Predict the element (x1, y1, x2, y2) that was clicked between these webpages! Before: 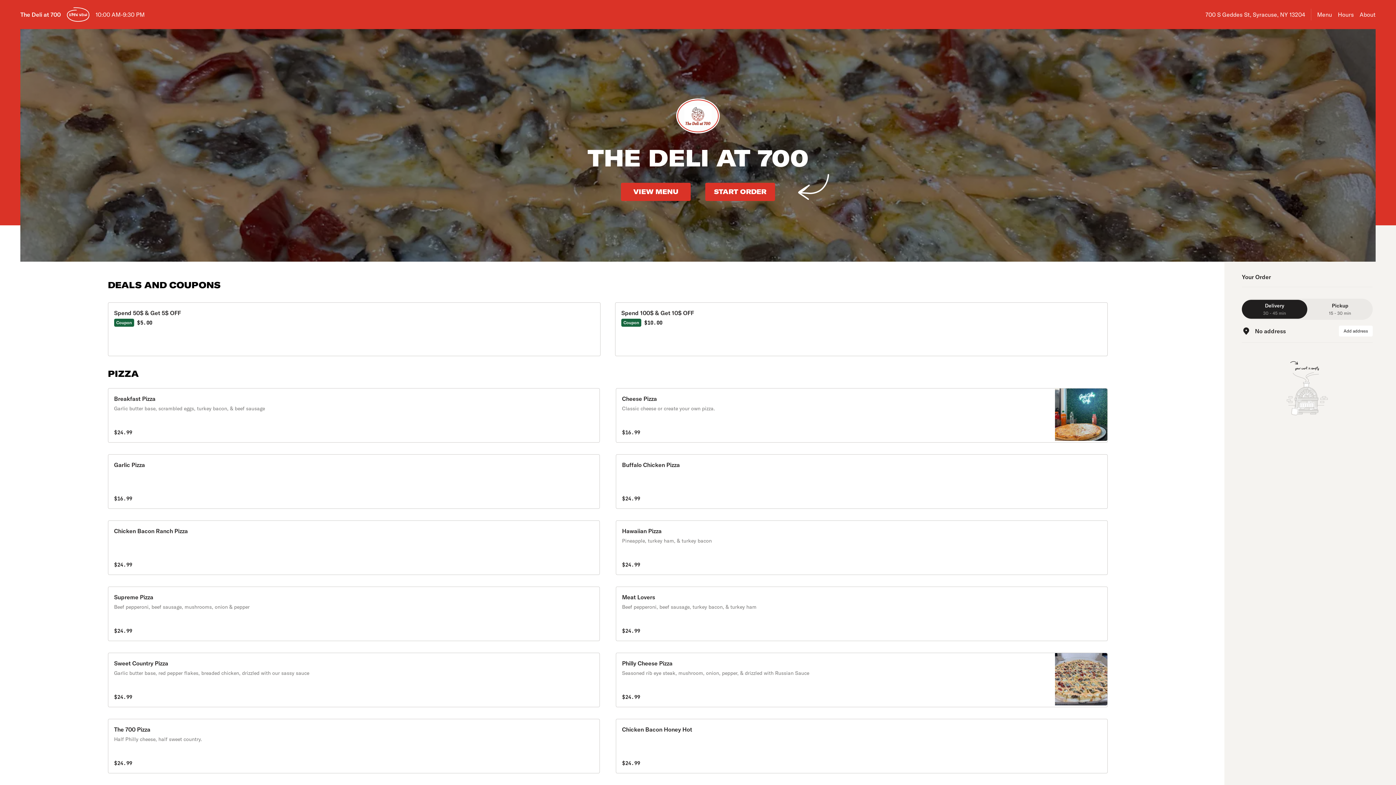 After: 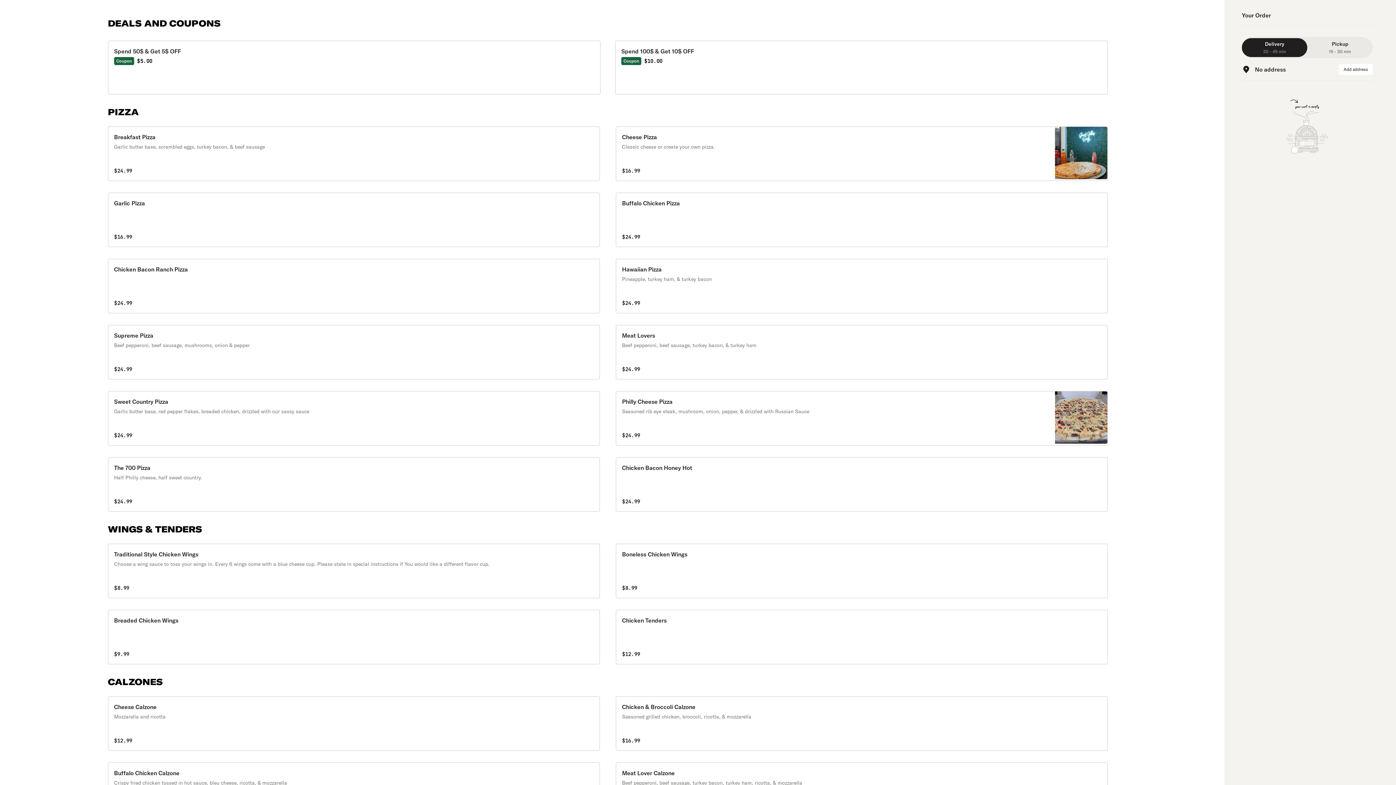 Action: bbox: (621, 182, 690, 201) label: VIEW MENU